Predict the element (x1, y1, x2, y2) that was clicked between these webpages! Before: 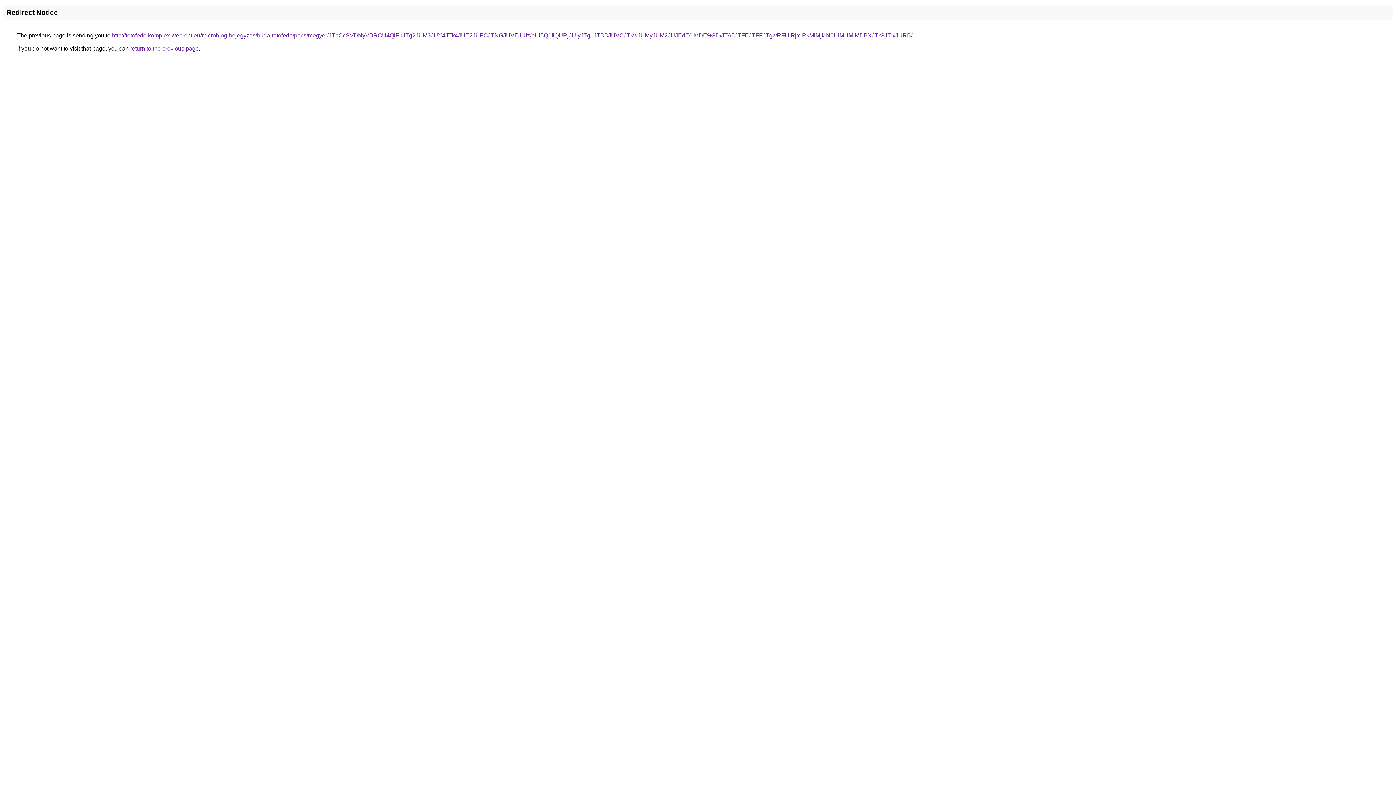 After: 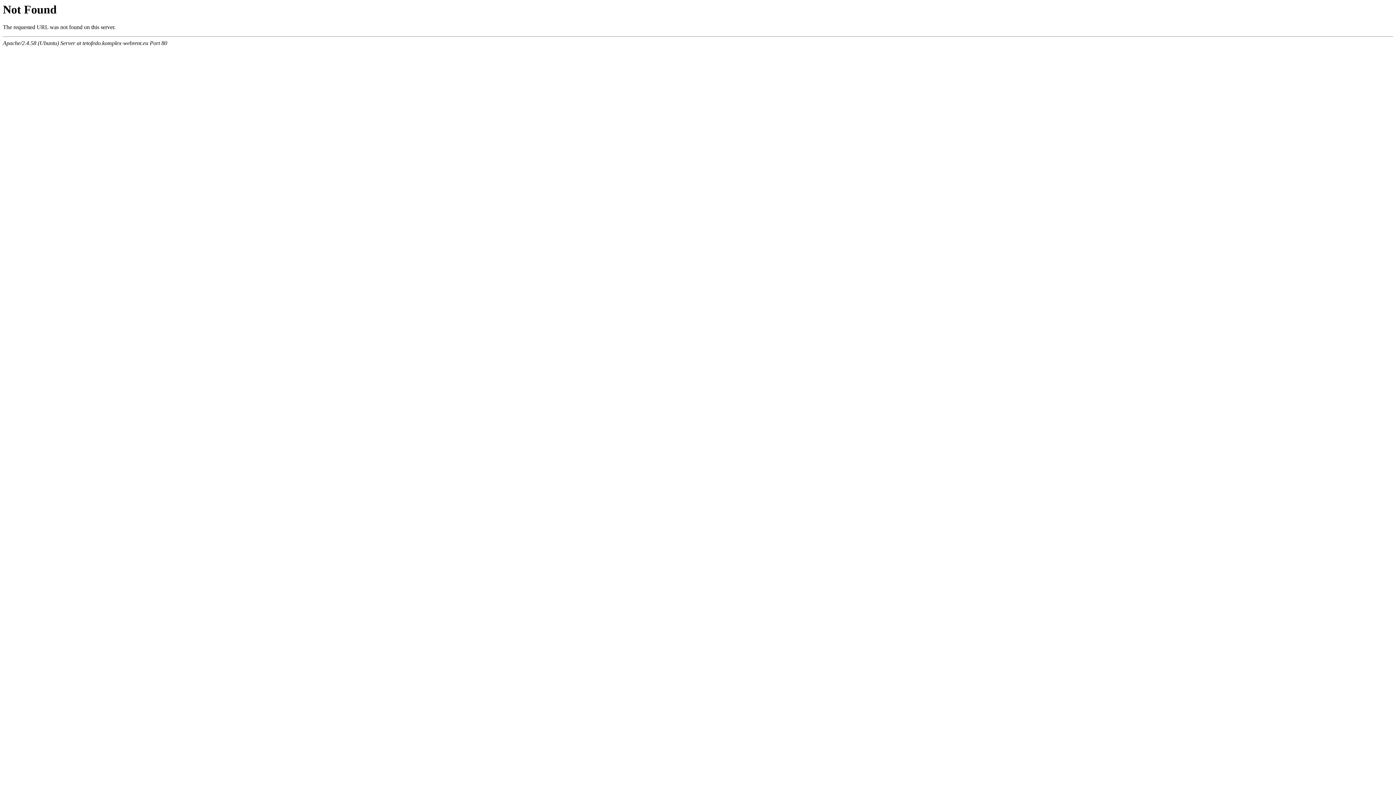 Action: label: http://tetofedo.komplex-webrent.eu/microblog-bejegyzes/buda-tetofedo/pecs/megyer/JThCcSVDNyVBRCU4QlFuJTg2JUM3JUY4JTk4JUE2JUFCJTNGJUVEJUIz/eiU5Q1IlQURjJUIyJTg1JTBBJUVCJTkwJUMyJUM2JUJEdE0lMDE%3D/JTA5JTFEJTFFJTgwRFUlRjYlRkMlMjklN0UlMUMlMDBXJTk3JTIxJURB/ bbox: (112, 32, 912, 38)